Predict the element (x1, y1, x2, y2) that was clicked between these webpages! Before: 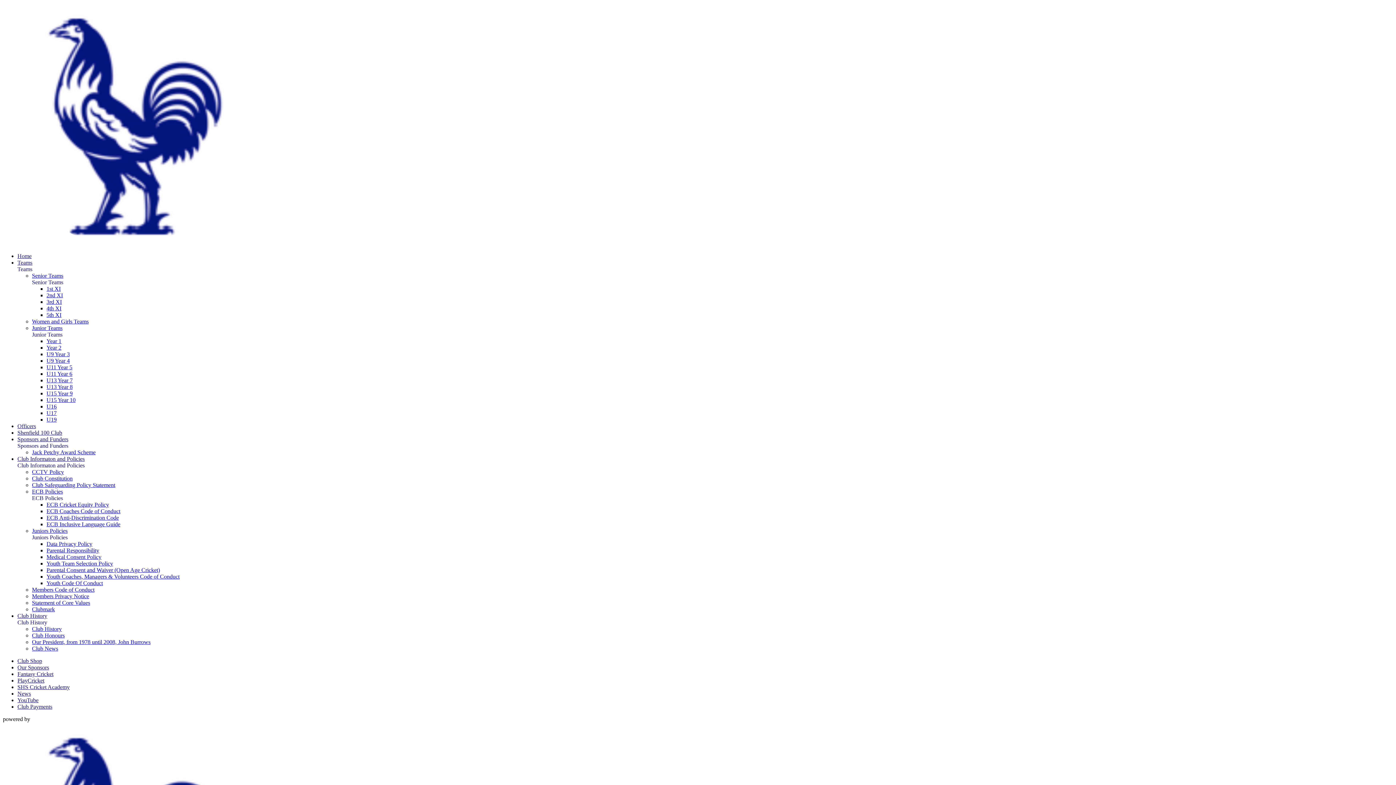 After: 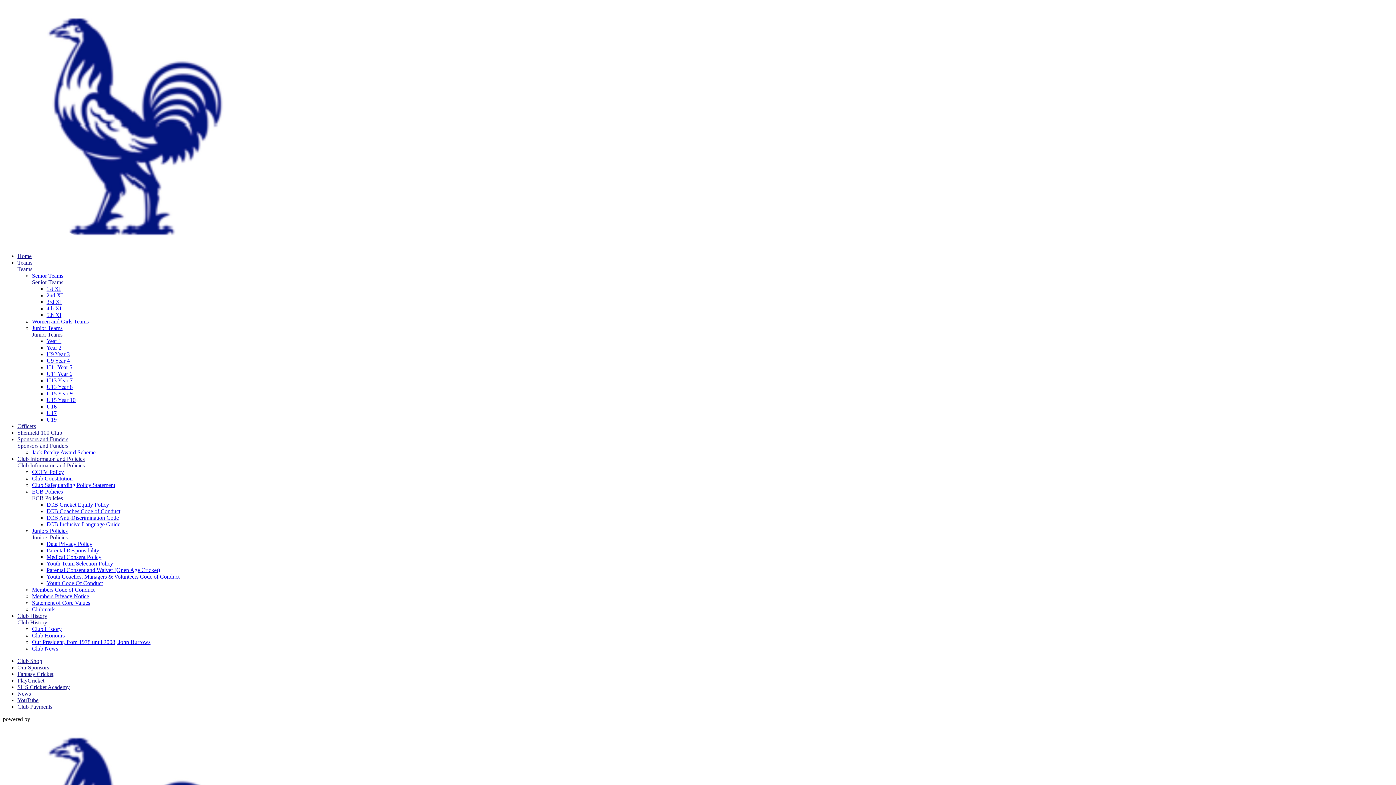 Action: label: Juniors Policies bbox: (32, 528, 67, 534)